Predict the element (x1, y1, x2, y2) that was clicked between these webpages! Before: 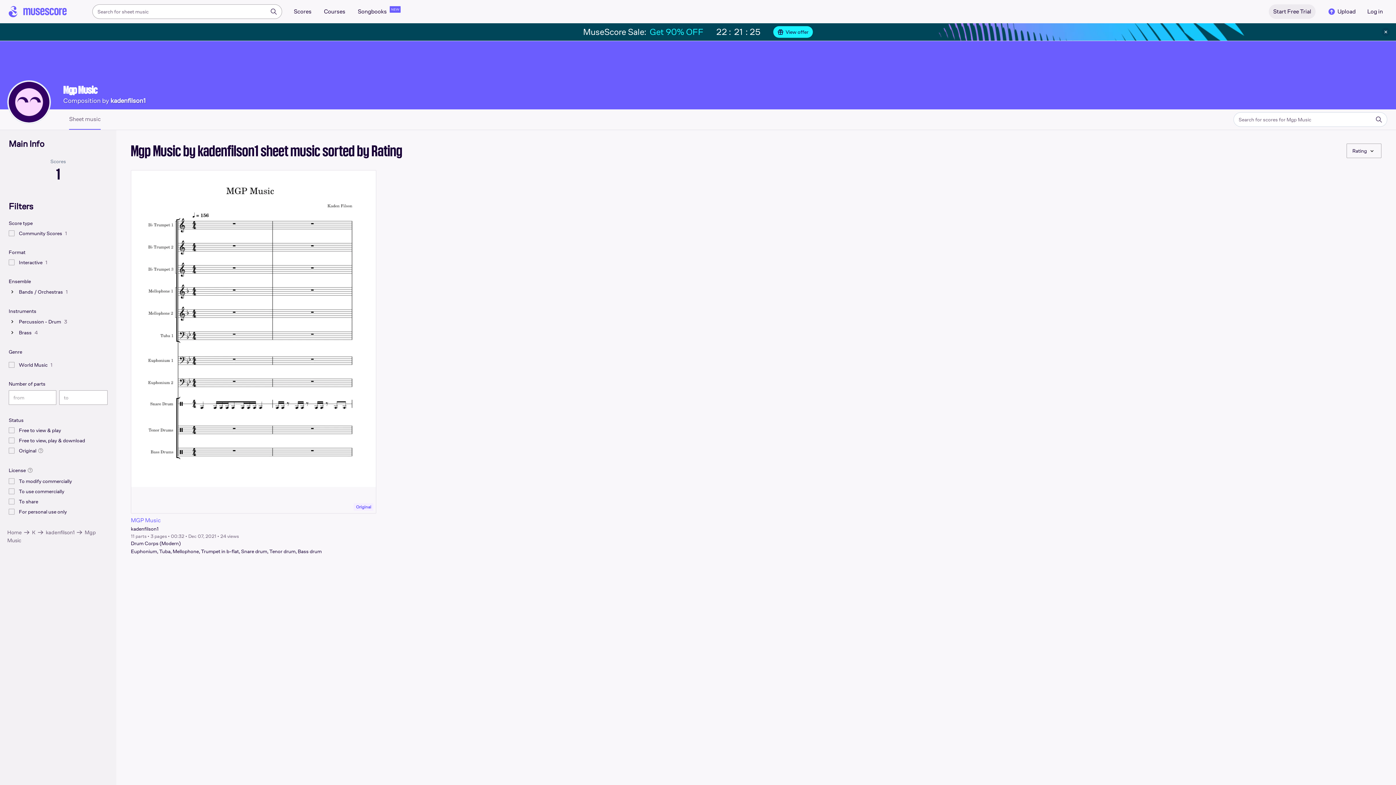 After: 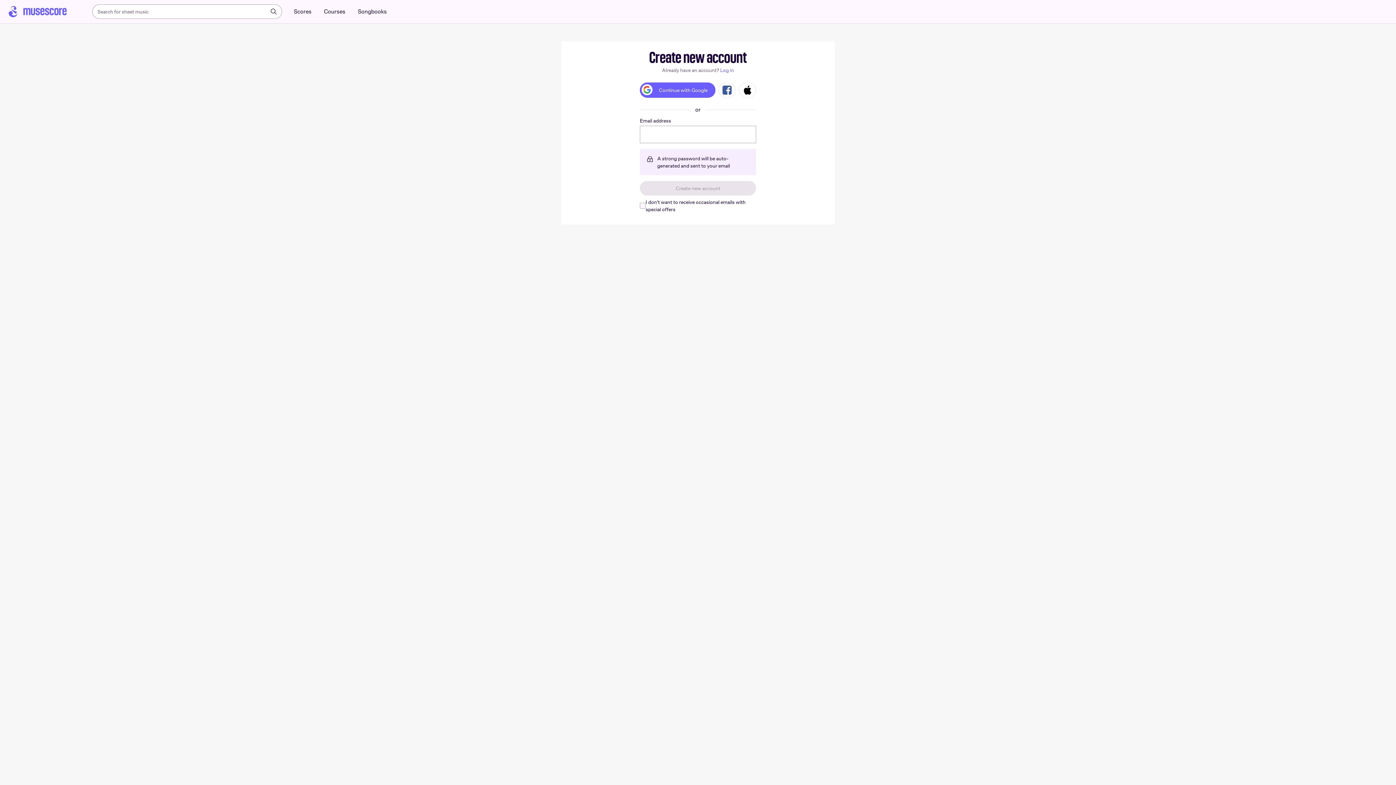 Action: bbox: (773, 26, 813, 37) label: View offer